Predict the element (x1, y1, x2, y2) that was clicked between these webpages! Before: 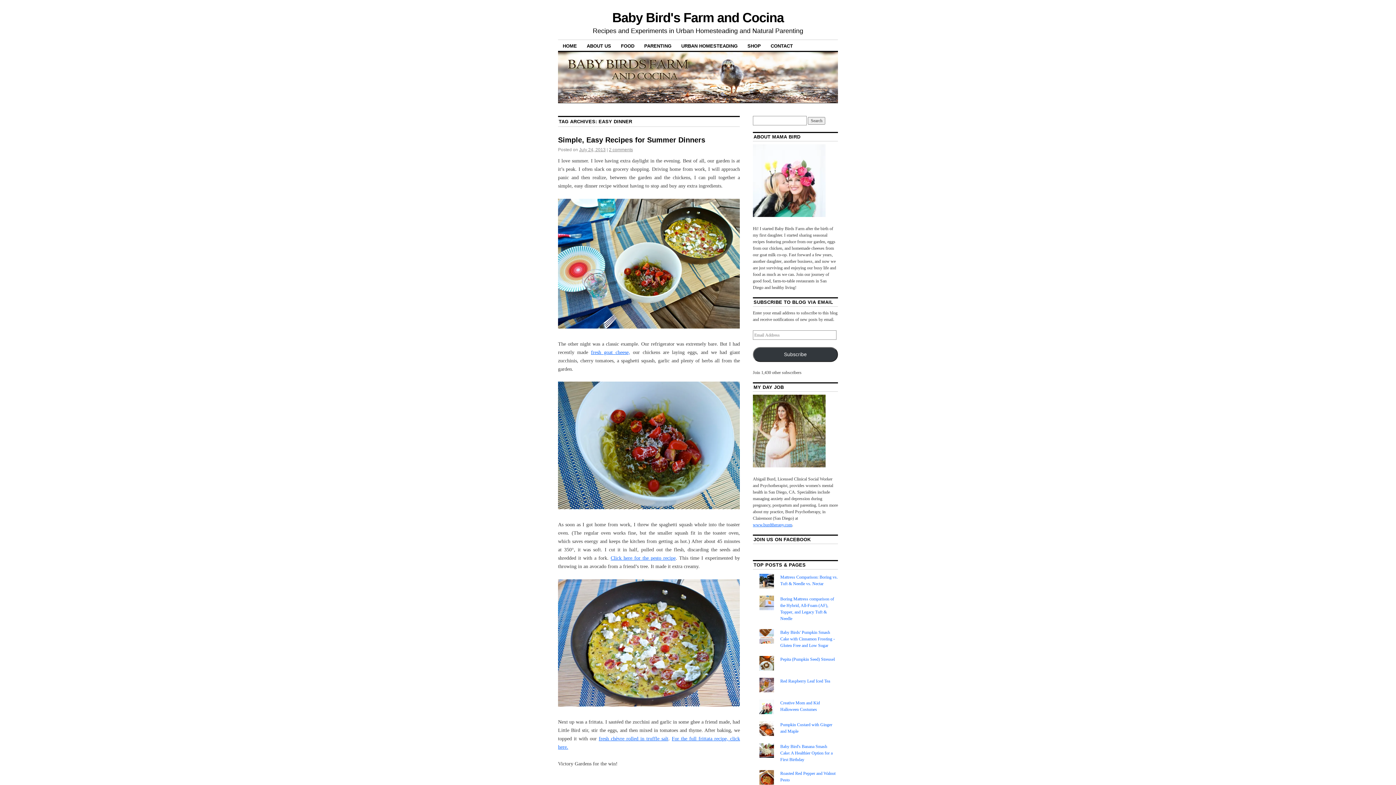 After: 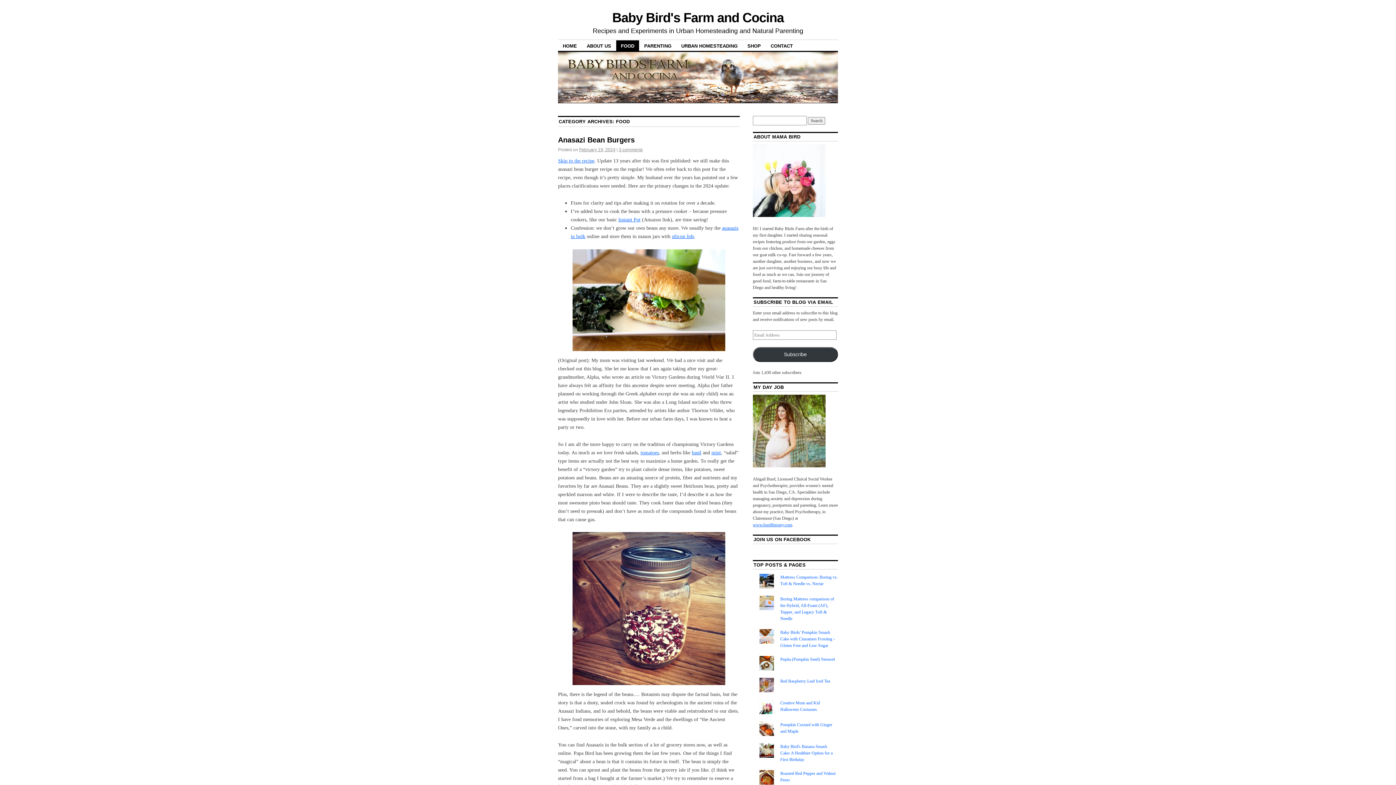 Action: label: FOOD bbox: (616, 40, 639, 51)